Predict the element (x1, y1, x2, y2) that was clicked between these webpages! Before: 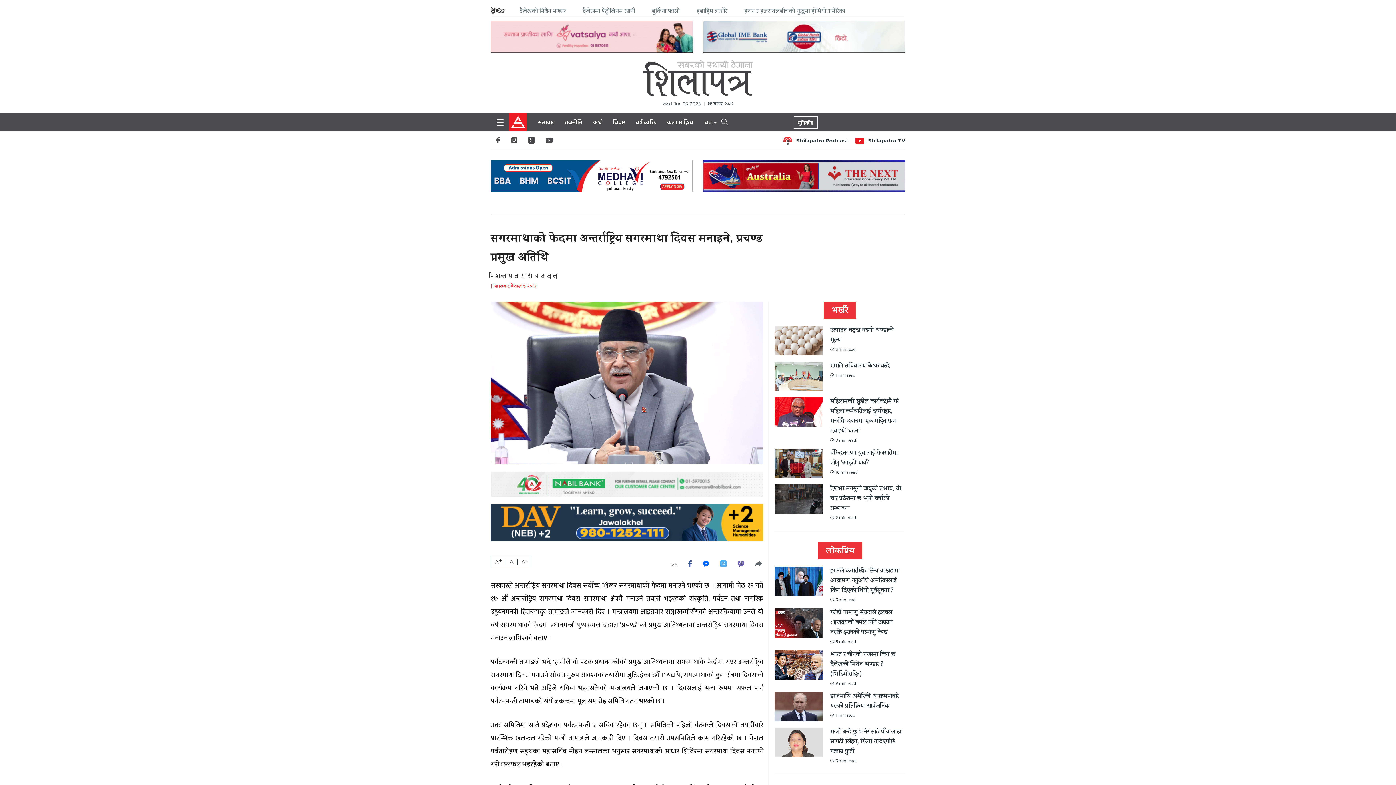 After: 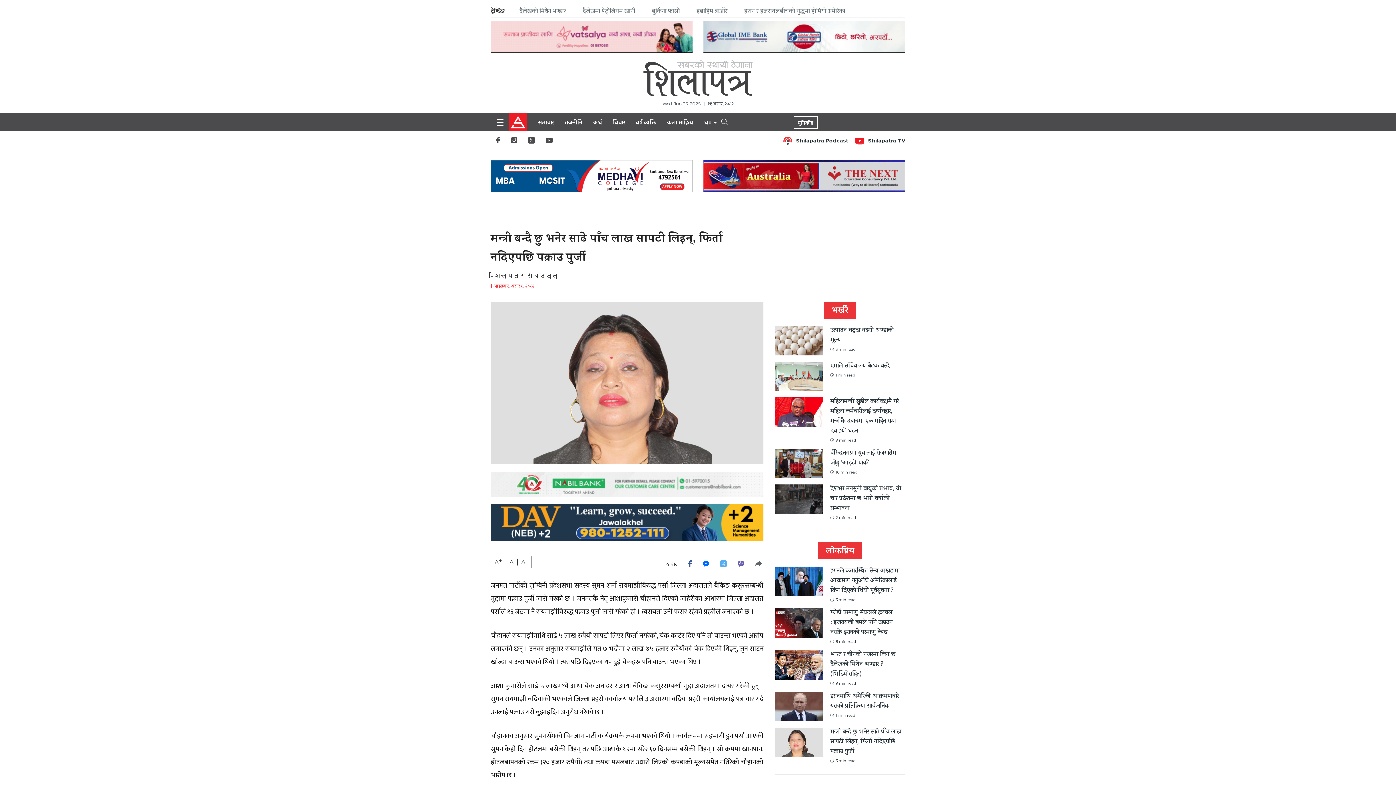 Action: label: मन्त्री बन्दै छु भनेर साढे पाँच लाख सापटी लिइन्, फिर्ता नदिएपछि पक्राउ पुर्जी
3 min read bbox: (774, 728, 905, 763)